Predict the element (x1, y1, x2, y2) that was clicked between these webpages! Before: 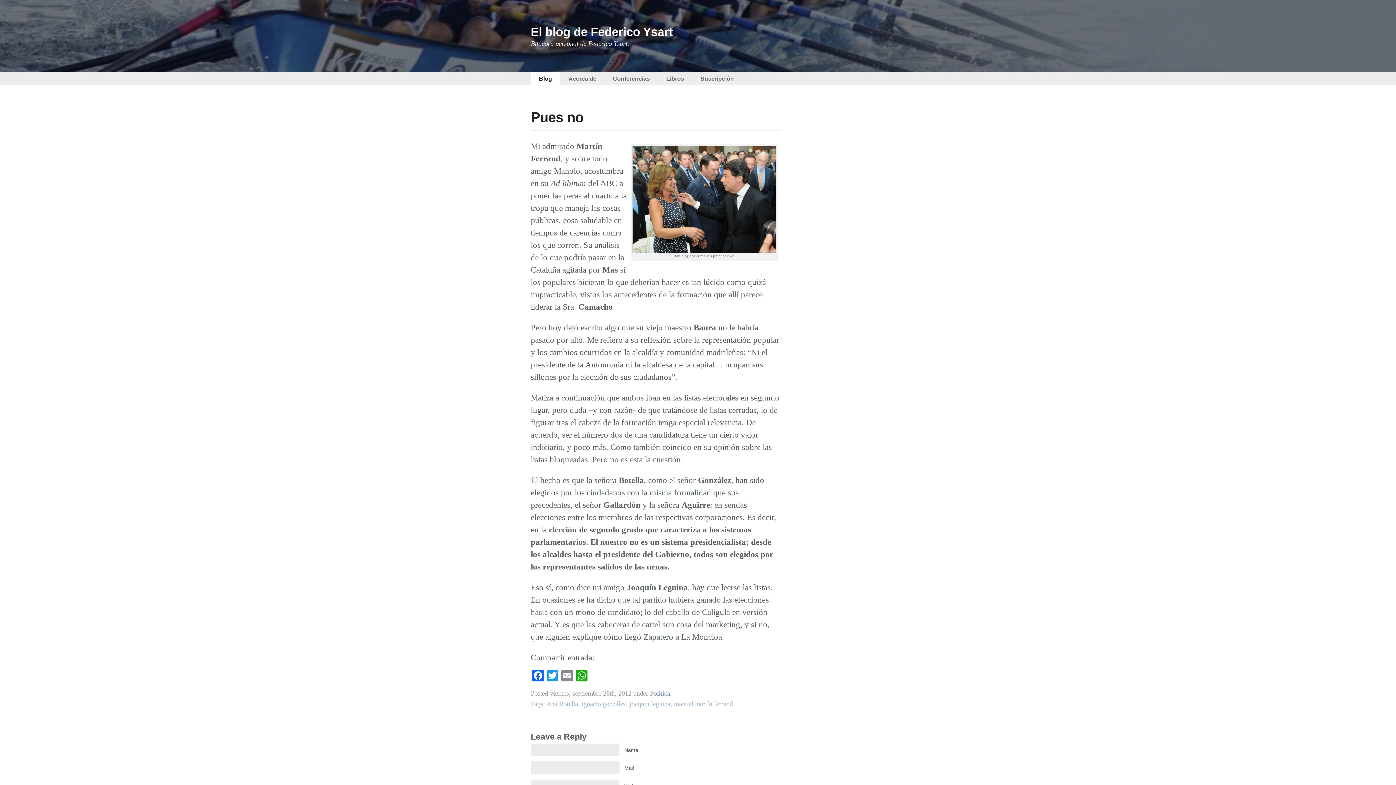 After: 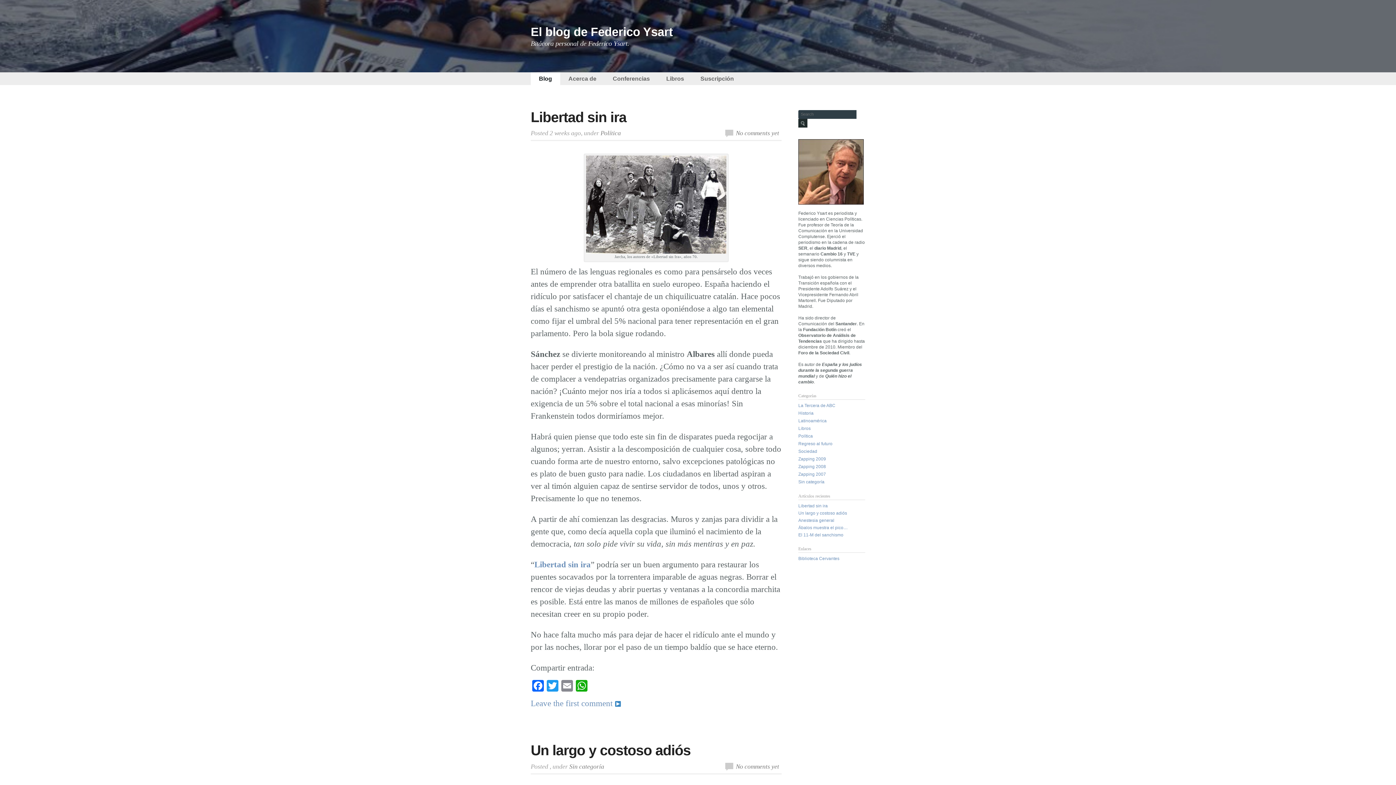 Action: label: Blog bbox: (539, 75, 552, 81)